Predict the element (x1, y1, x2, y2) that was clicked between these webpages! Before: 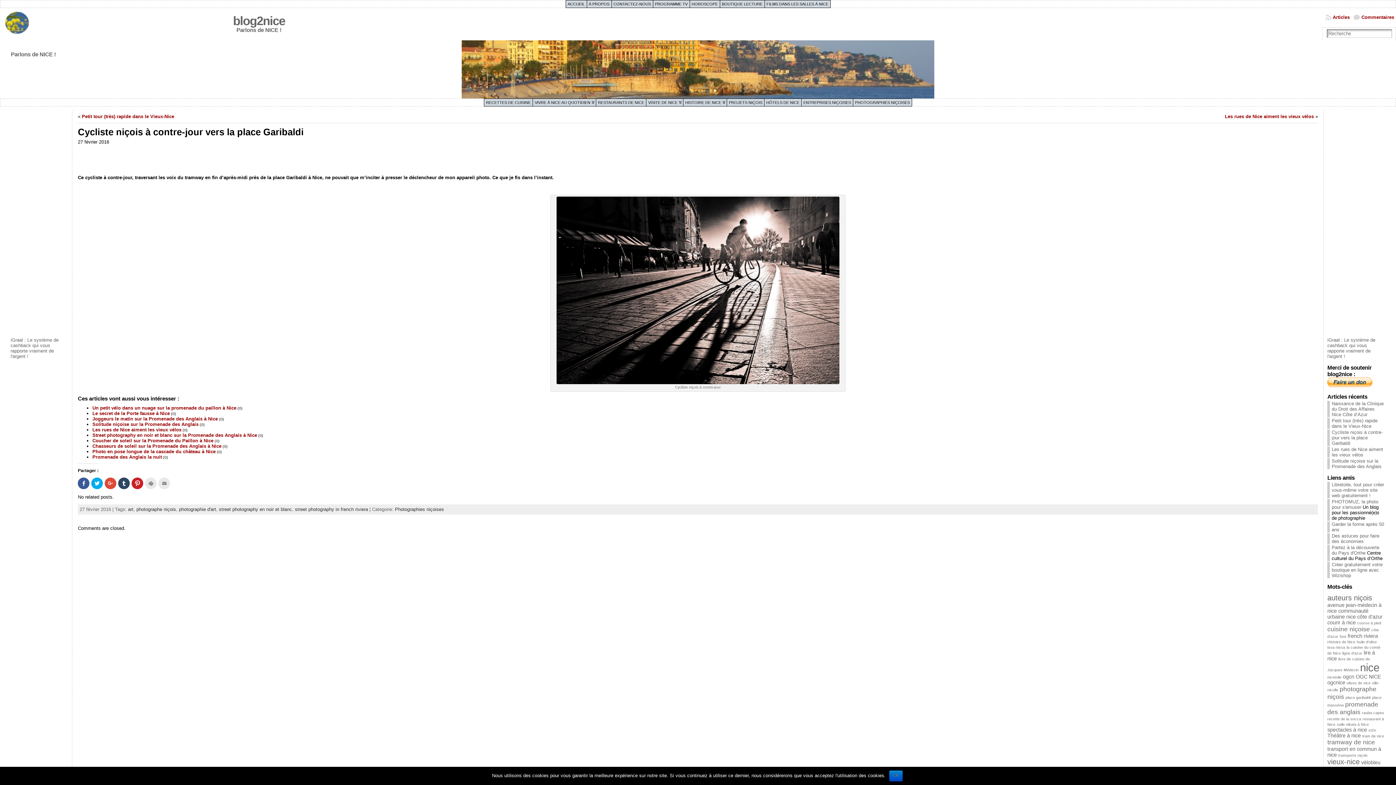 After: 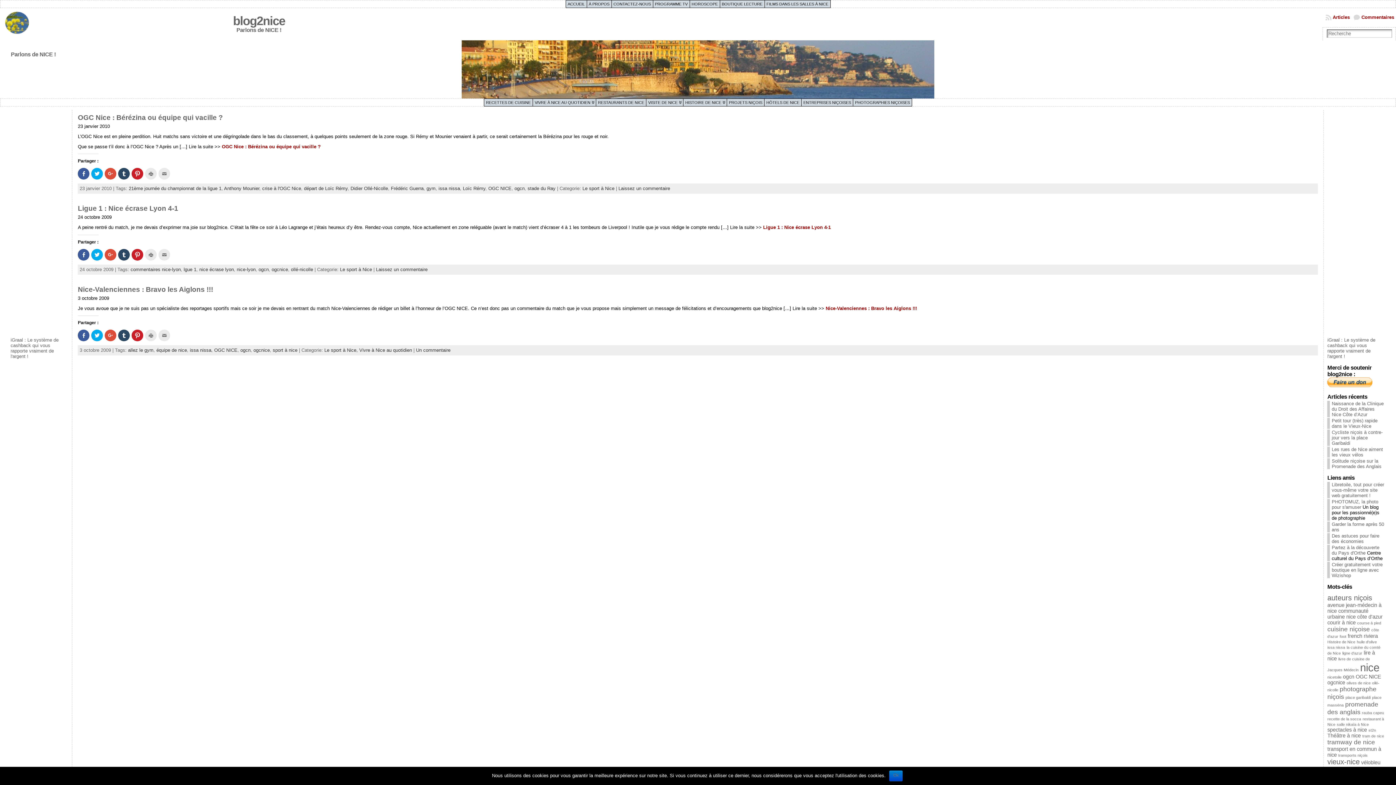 Action: label: ogcn bbox: (1343, 674, 1354, 680)